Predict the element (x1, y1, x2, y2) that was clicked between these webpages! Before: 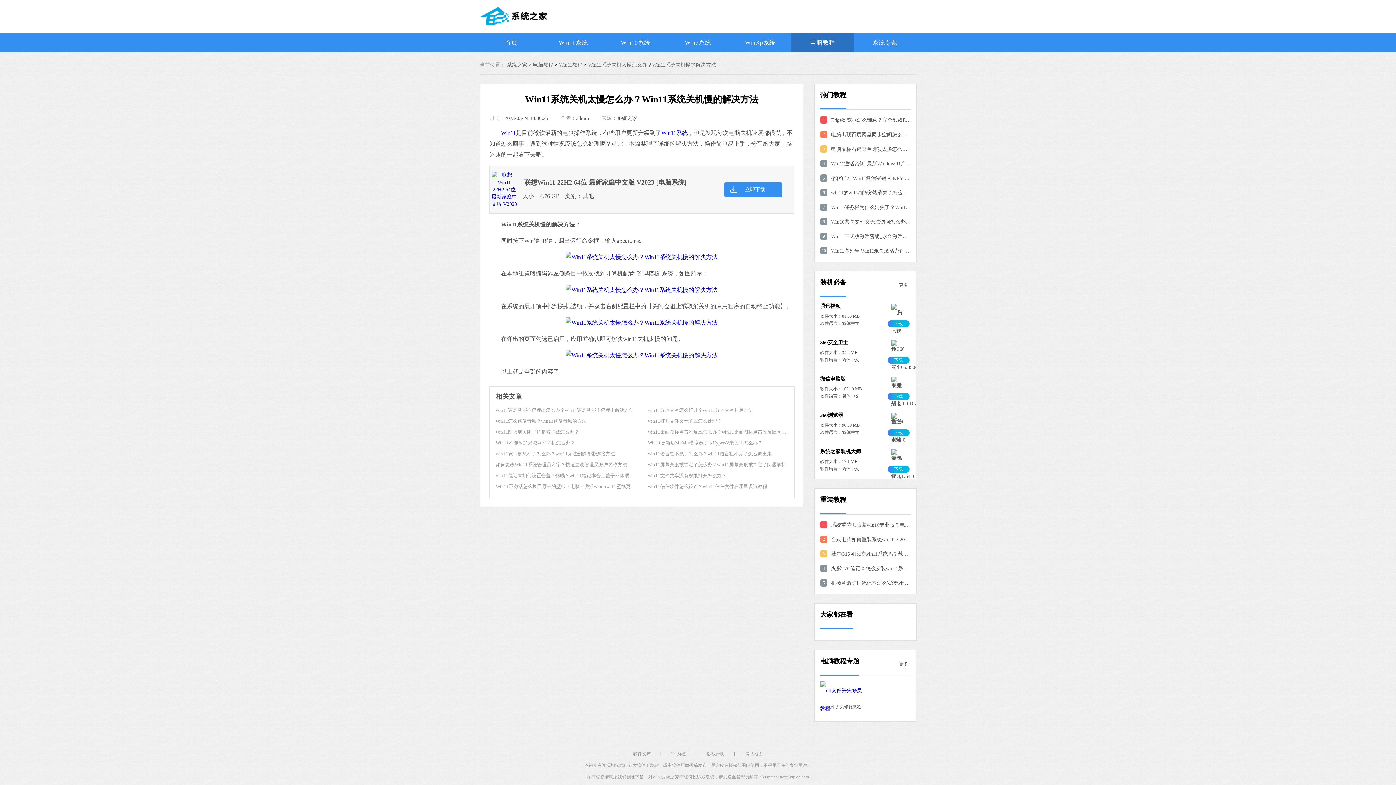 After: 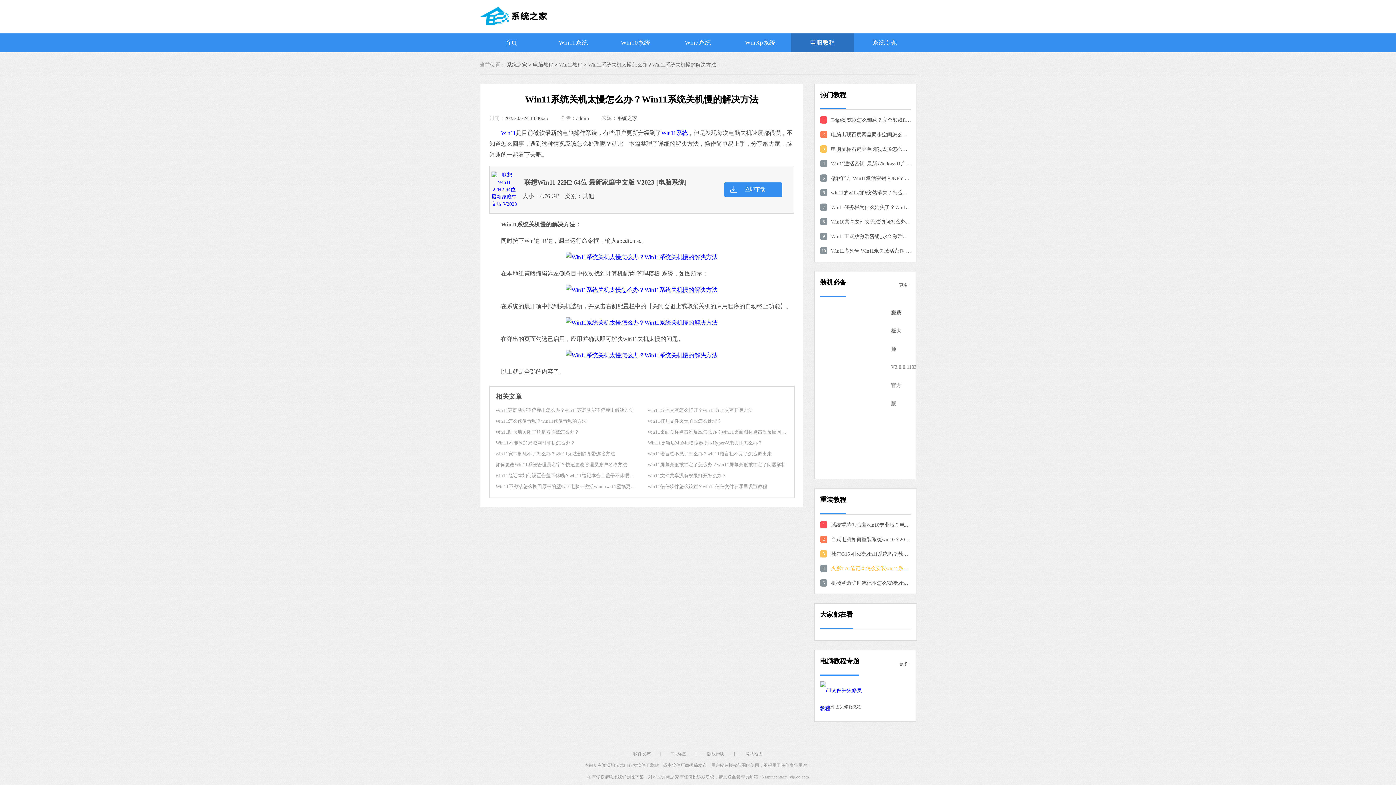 Action: label: 4

火影T7C笔记本怎么安装win11系统？火影T7C笔记本u盘安装win11系统教程 bbox: (820, 565, 911, 573)